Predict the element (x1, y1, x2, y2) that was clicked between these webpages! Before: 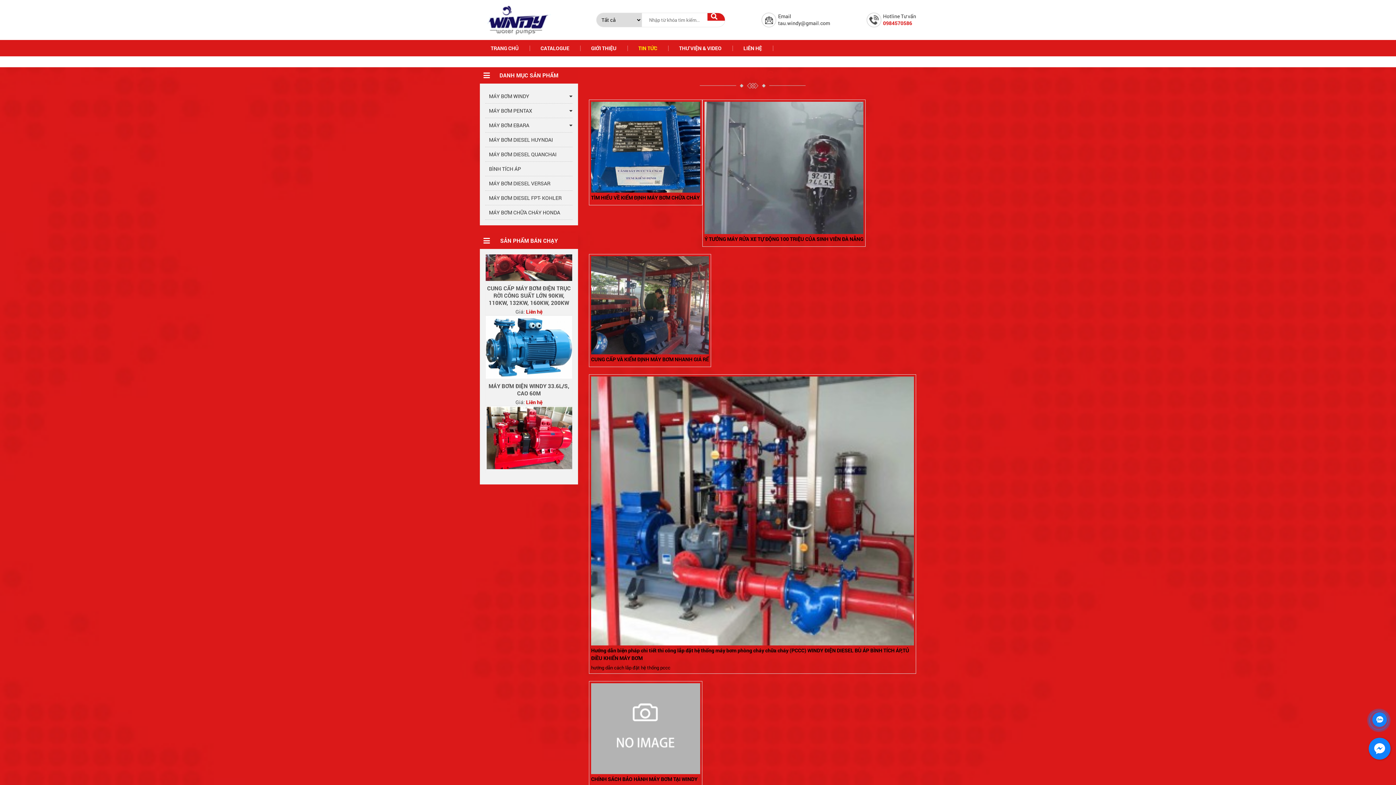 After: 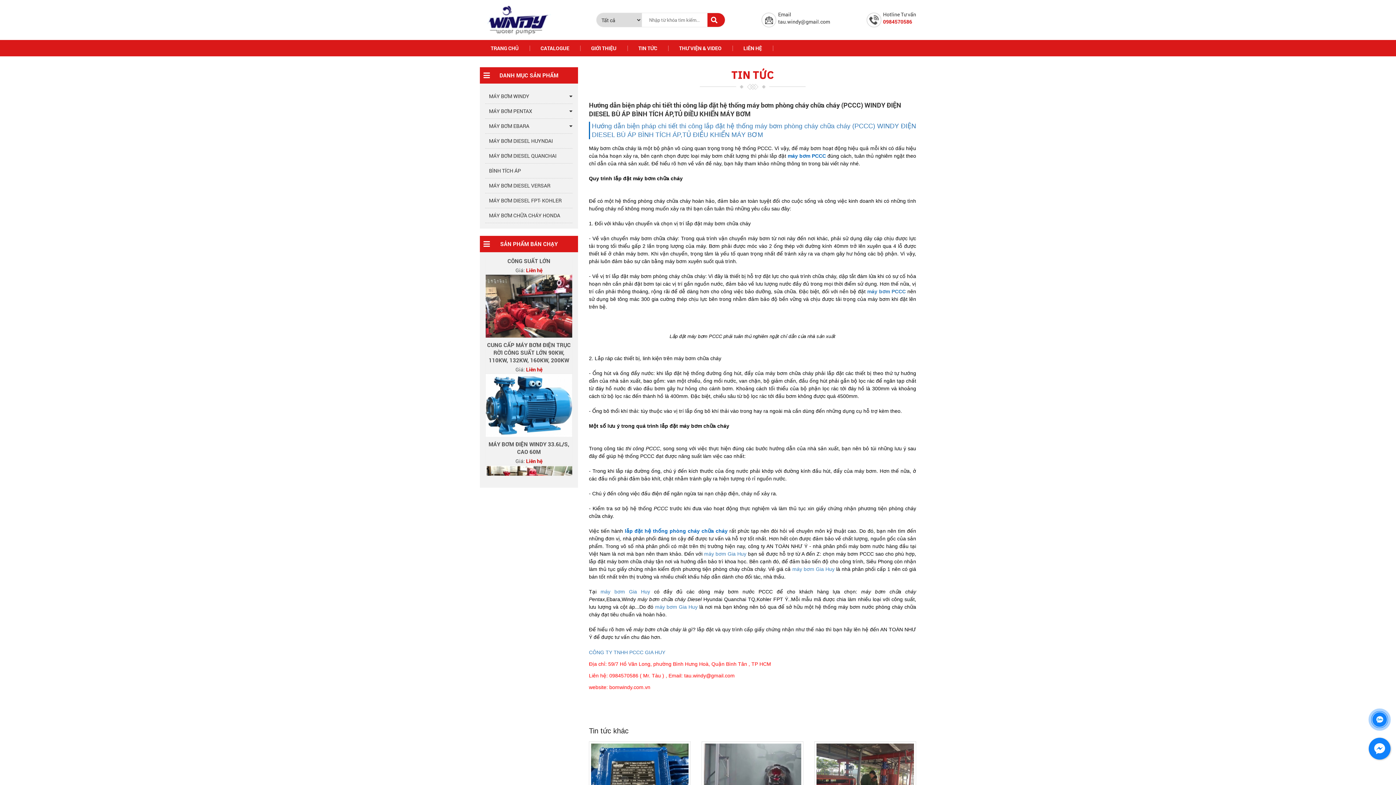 Action: bbox: (591, 376, 914, 646)